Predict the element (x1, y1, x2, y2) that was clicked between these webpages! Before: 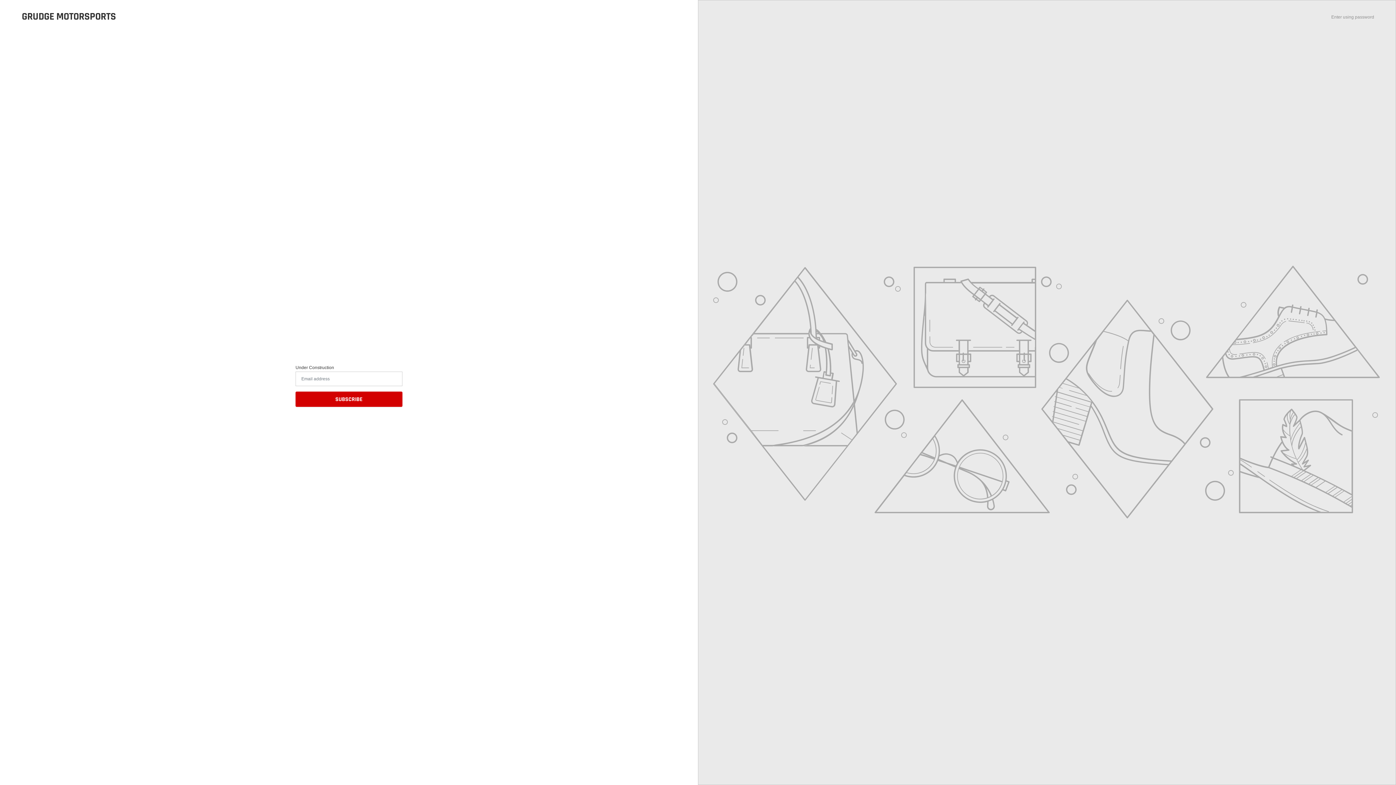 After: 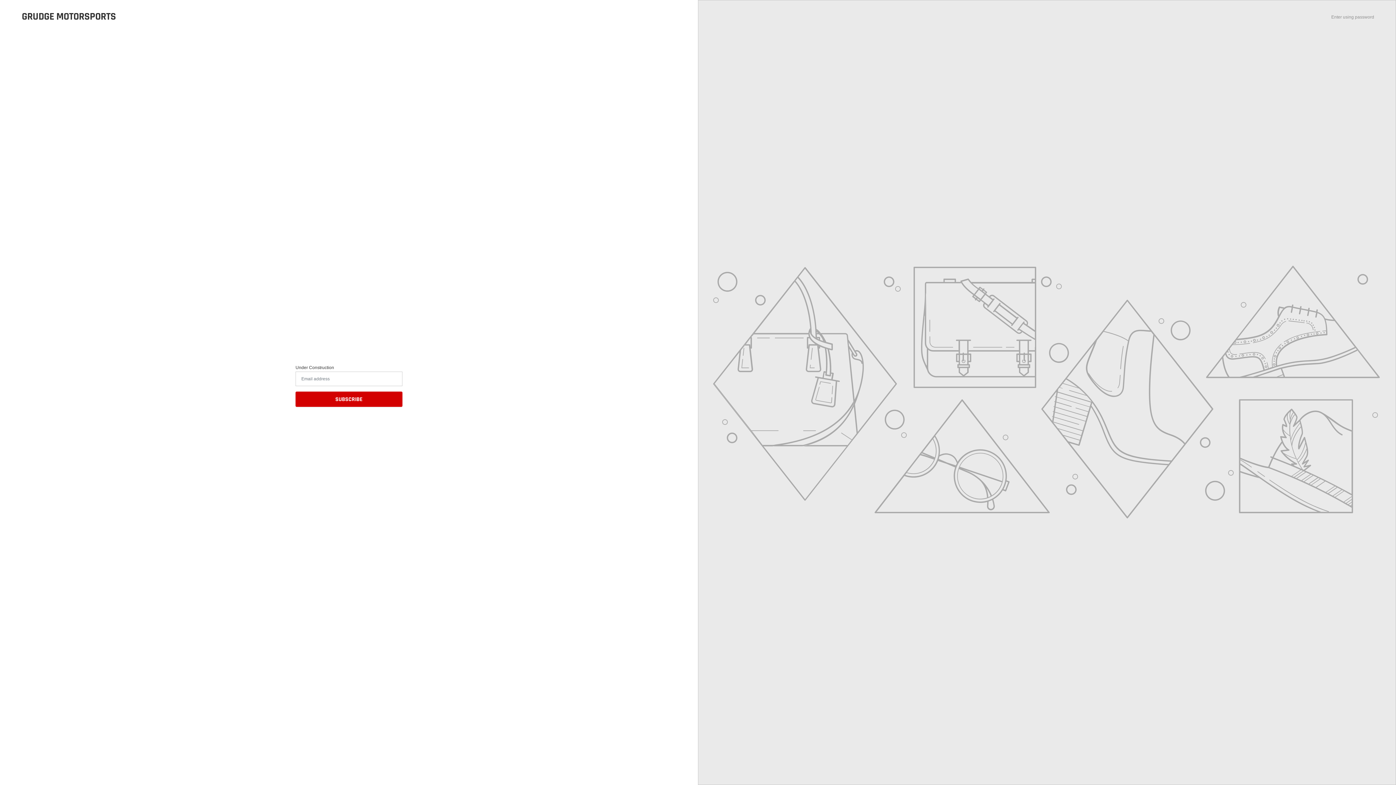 Action: label: GRUDGE MOTORSPORTS bbox: (21, 10, 116, 22)